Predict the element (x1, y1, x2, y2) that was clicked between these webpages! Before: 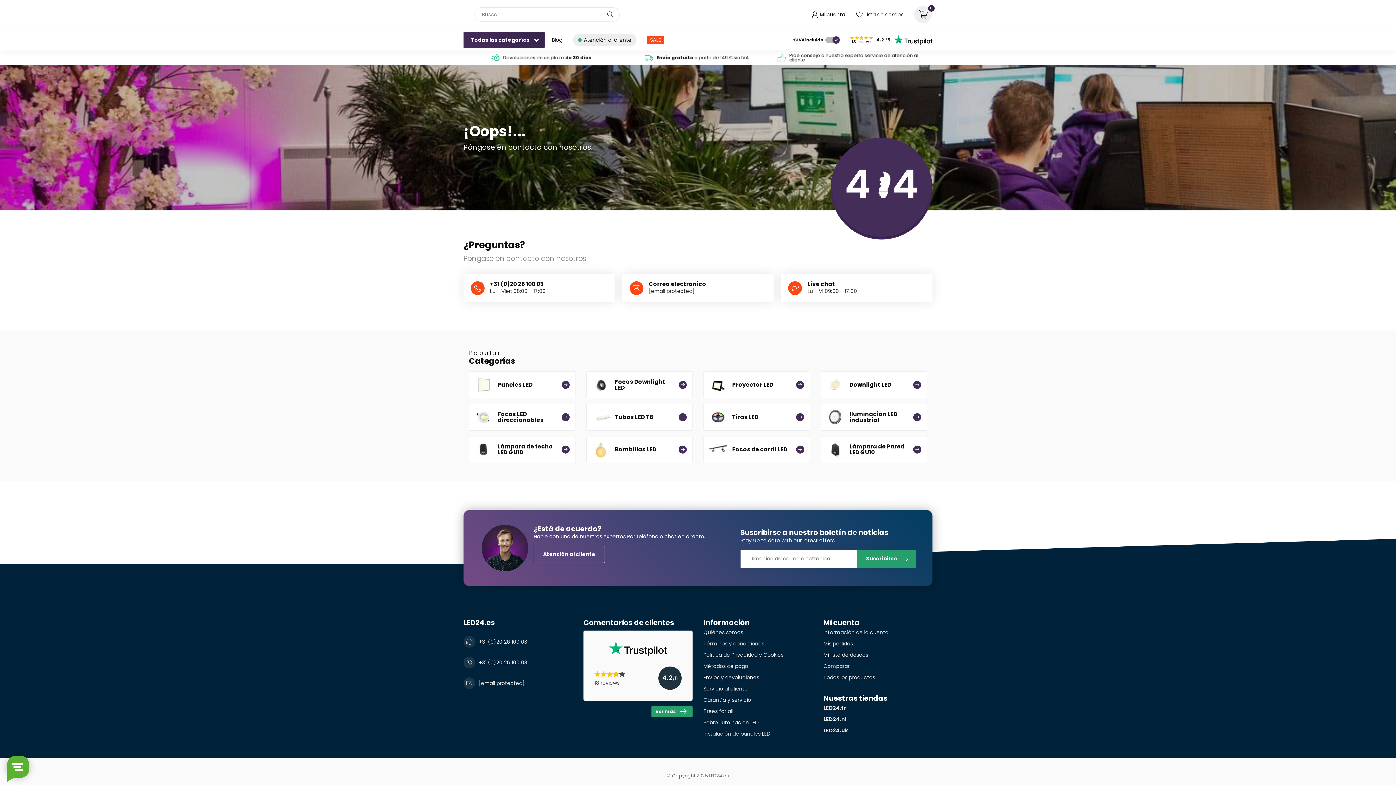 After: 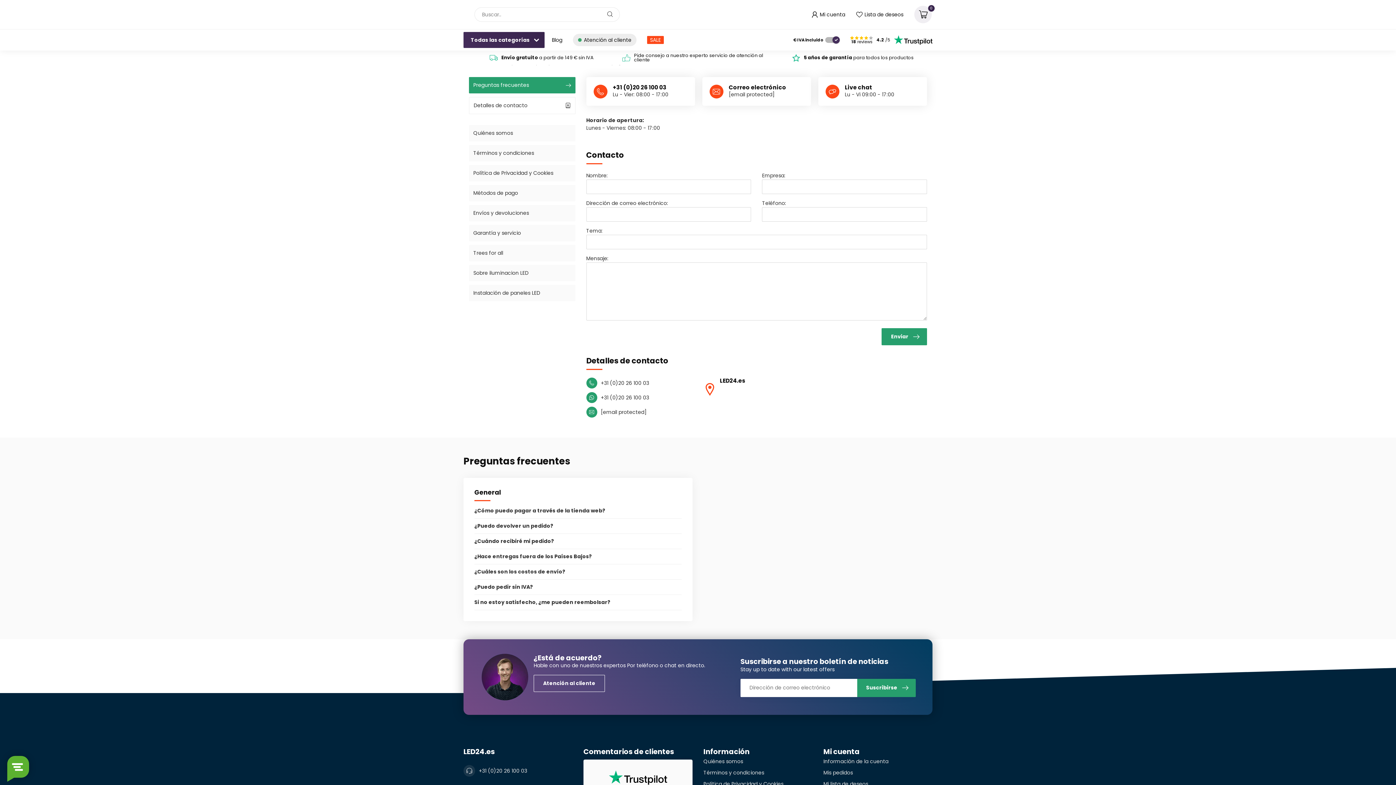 Action: label: Atención al cliente bbox: (573, 33, 636, 46)